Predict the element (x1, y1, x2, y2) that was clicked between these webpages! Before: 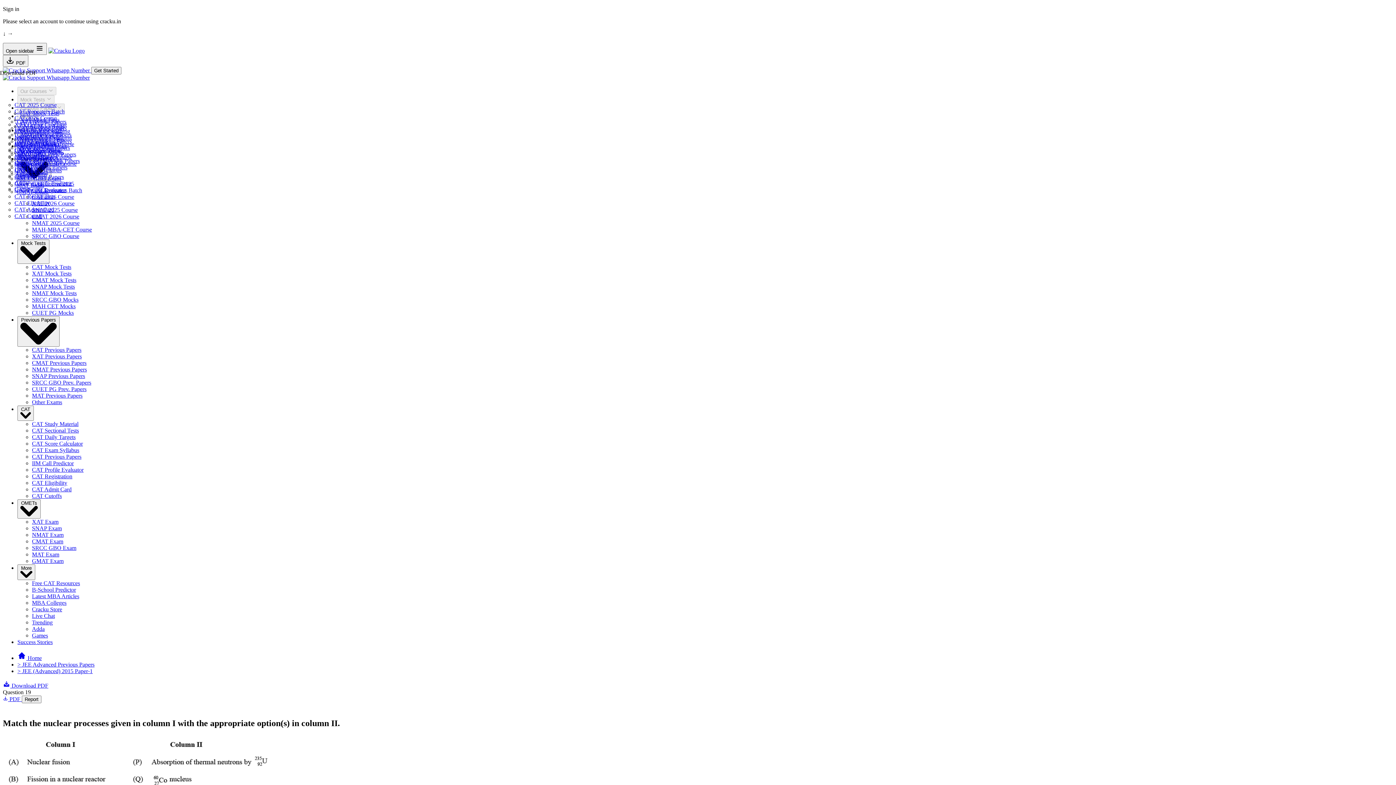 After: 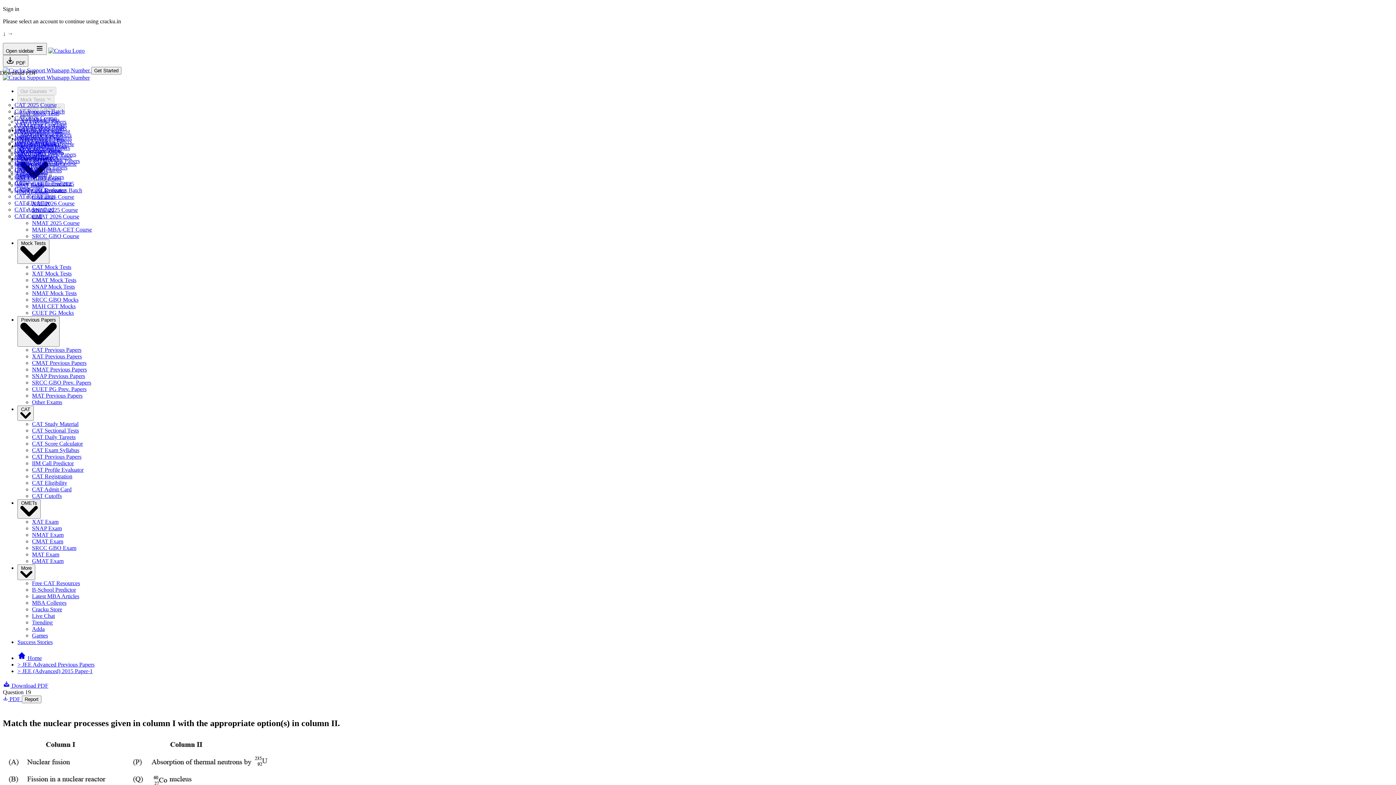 Action: label: SRCC GBO Prev. Papers bbox: (32, 379, 91, 385)